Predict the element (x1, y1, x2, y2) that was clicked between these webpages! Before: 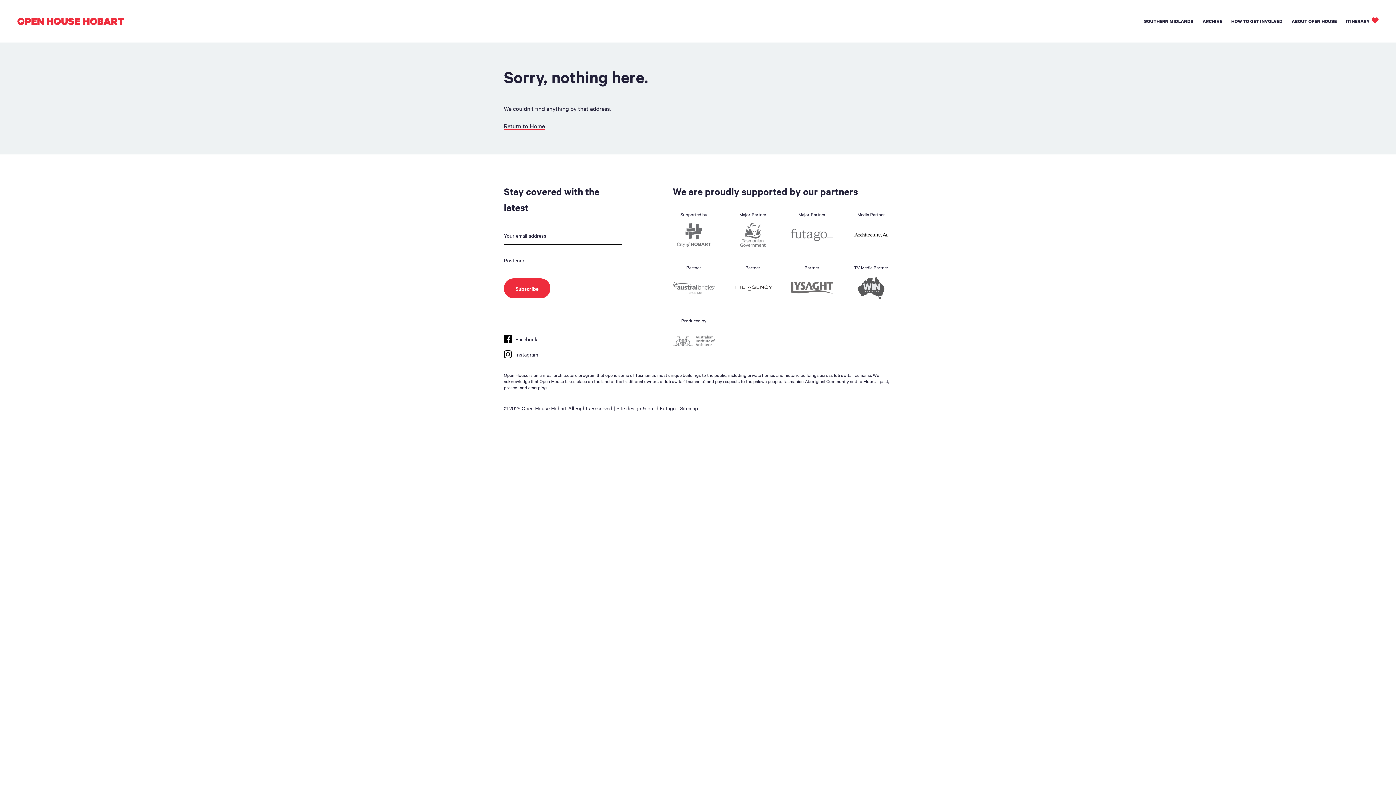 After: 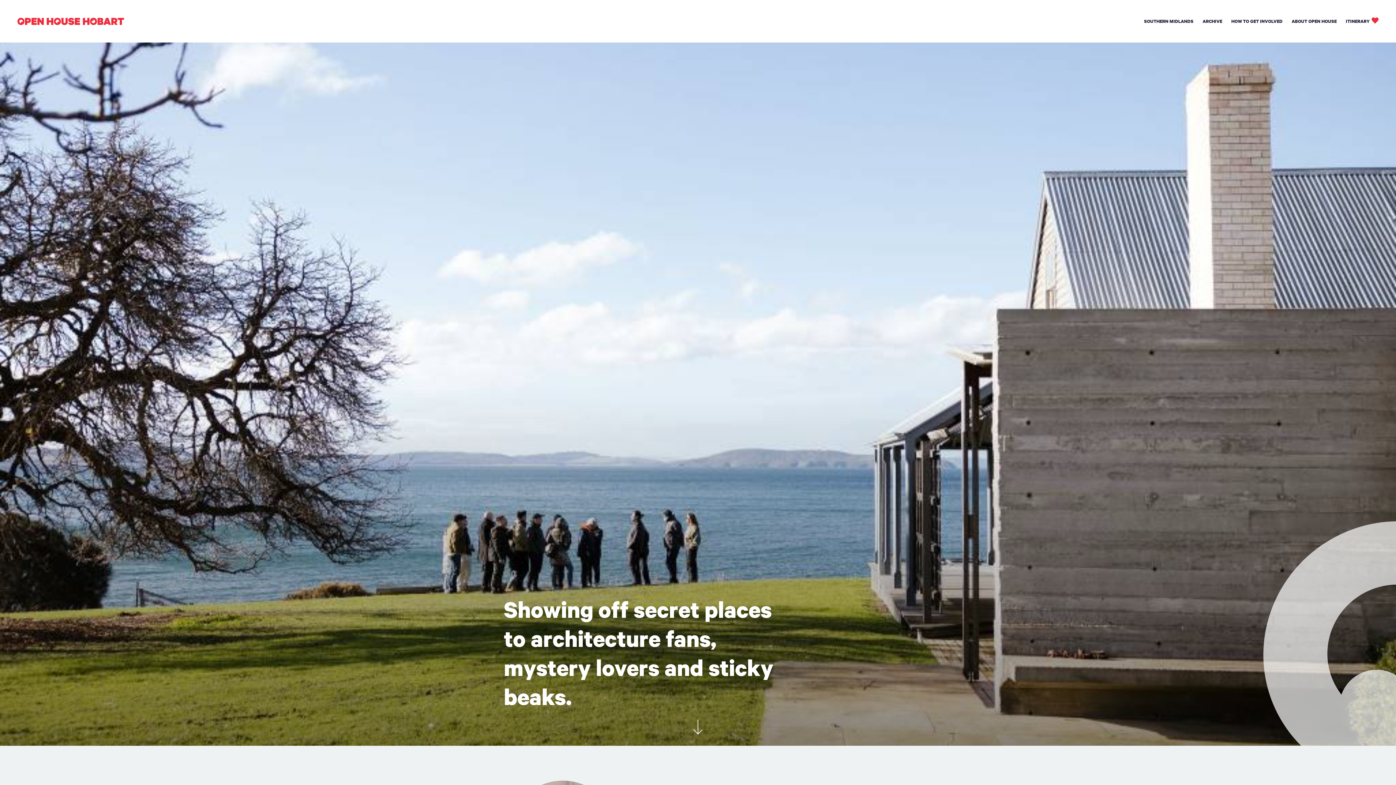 Action: bbox: (17, 17, 124, 25)